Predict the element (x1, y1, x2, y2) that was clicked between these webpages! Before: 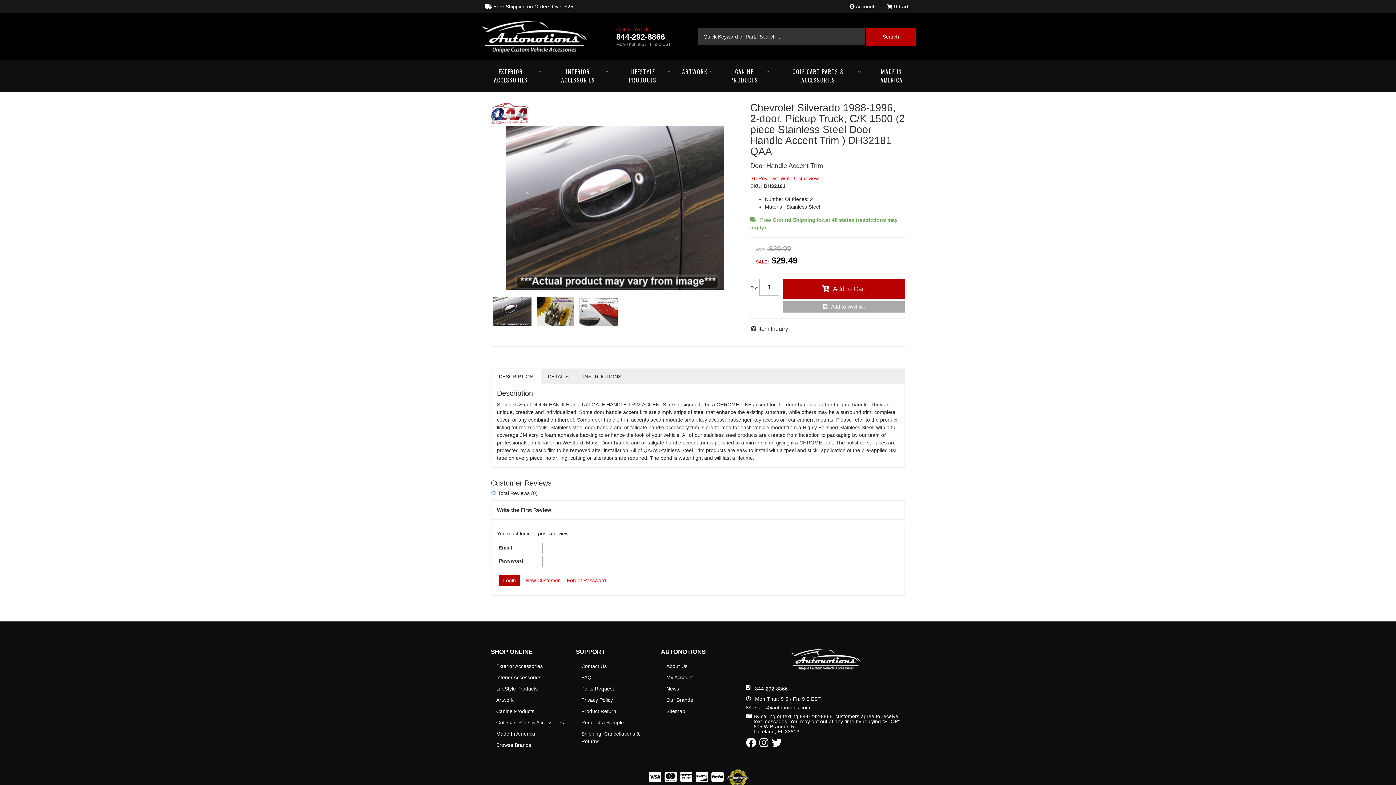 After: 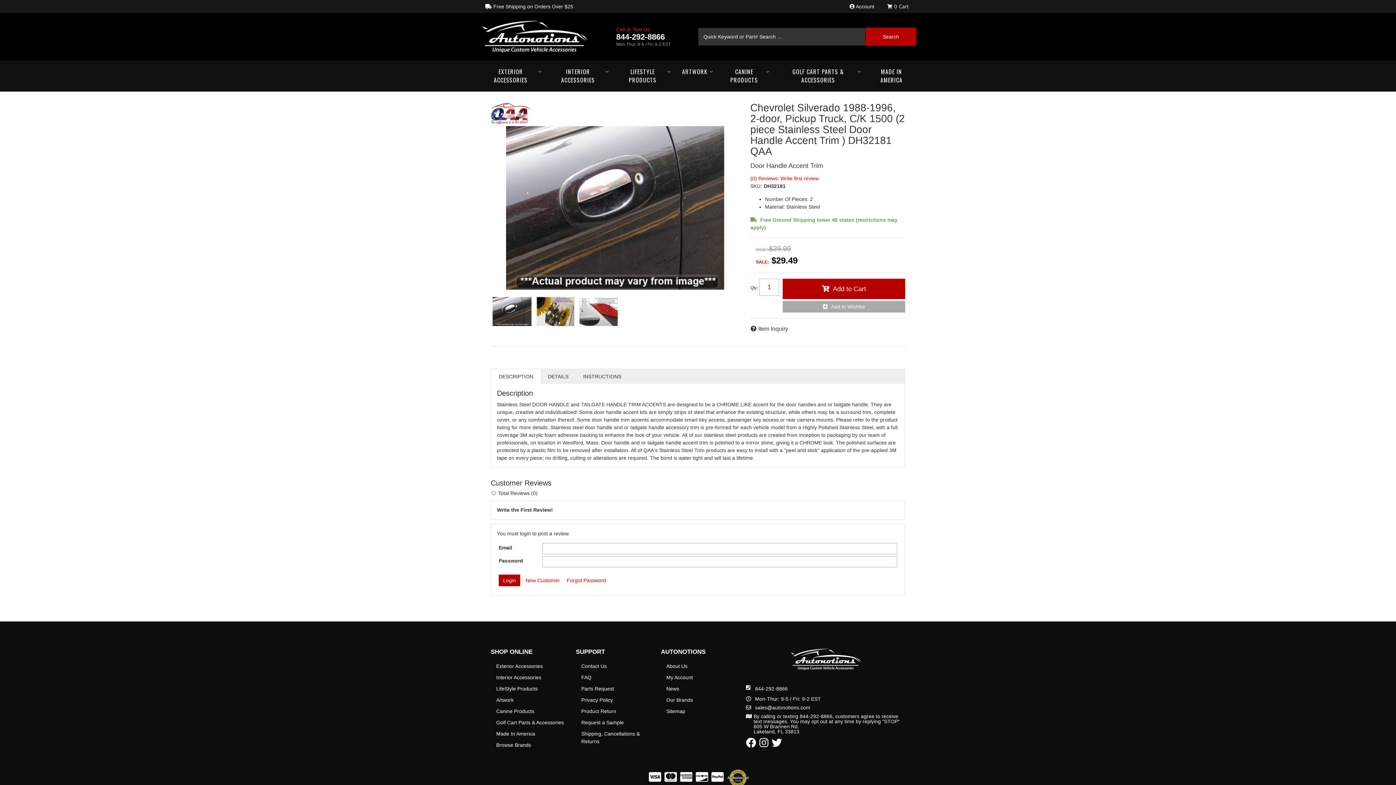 Action: bbox: (490, 126, 739, 289)